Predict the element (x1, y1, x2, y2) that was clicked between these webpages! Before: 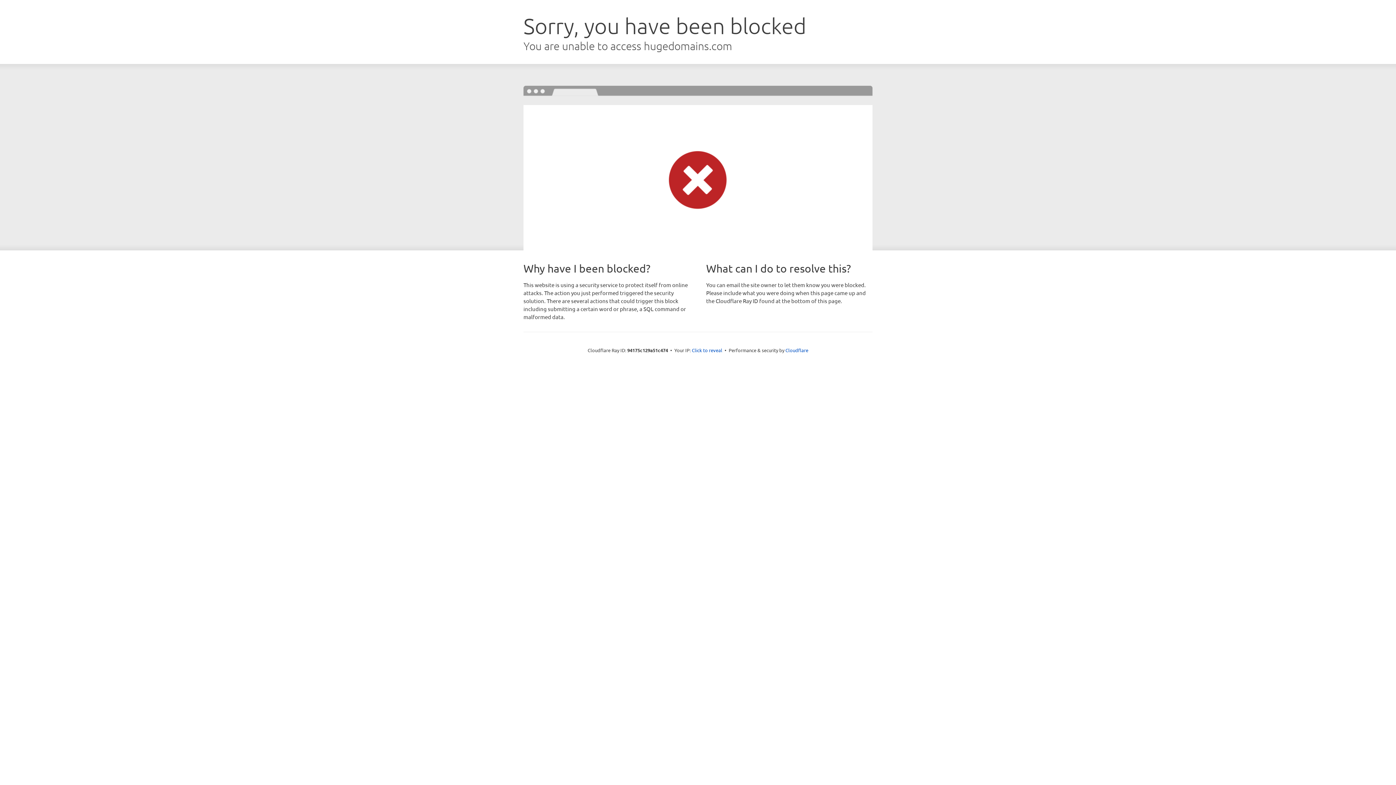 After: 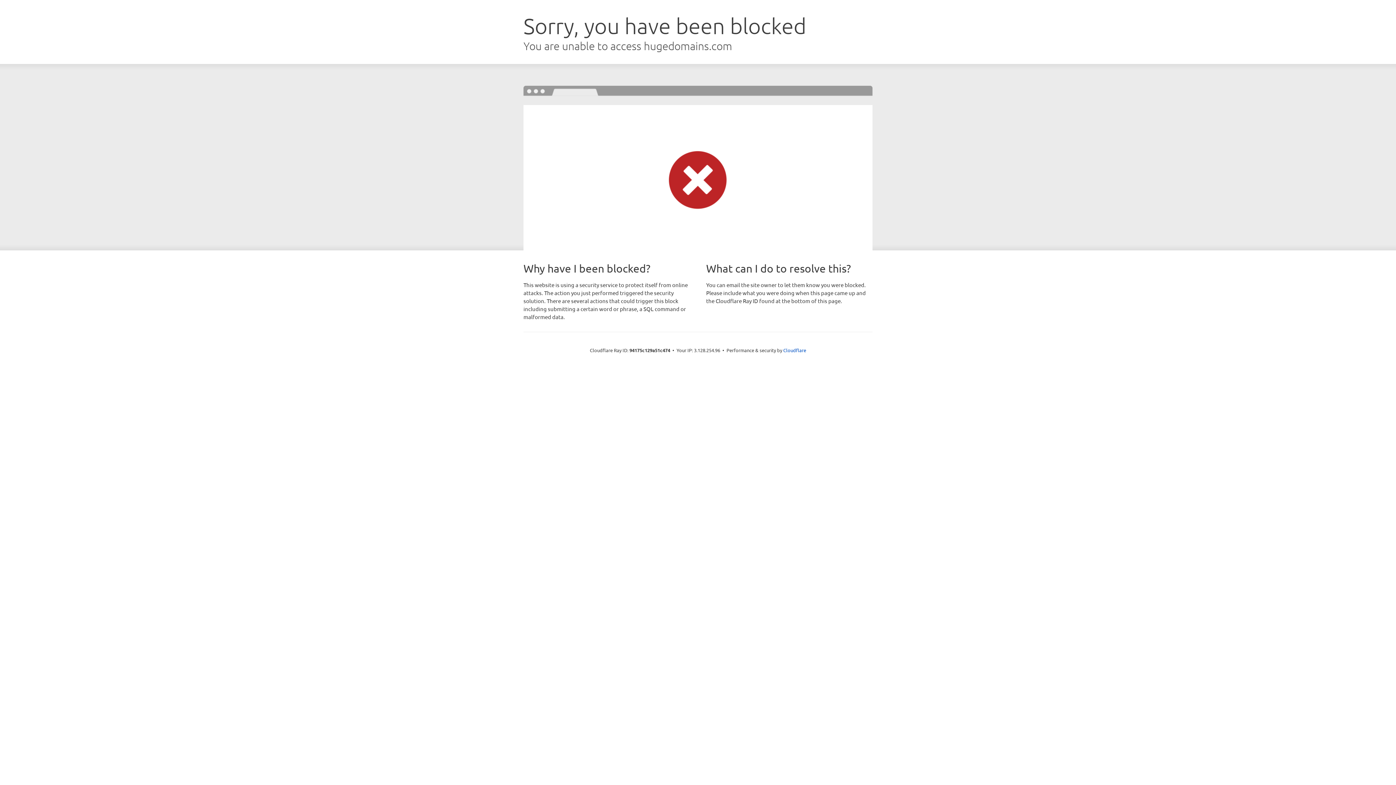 Action: label: Click to reveal bbox: (692, 346, 722, 353)